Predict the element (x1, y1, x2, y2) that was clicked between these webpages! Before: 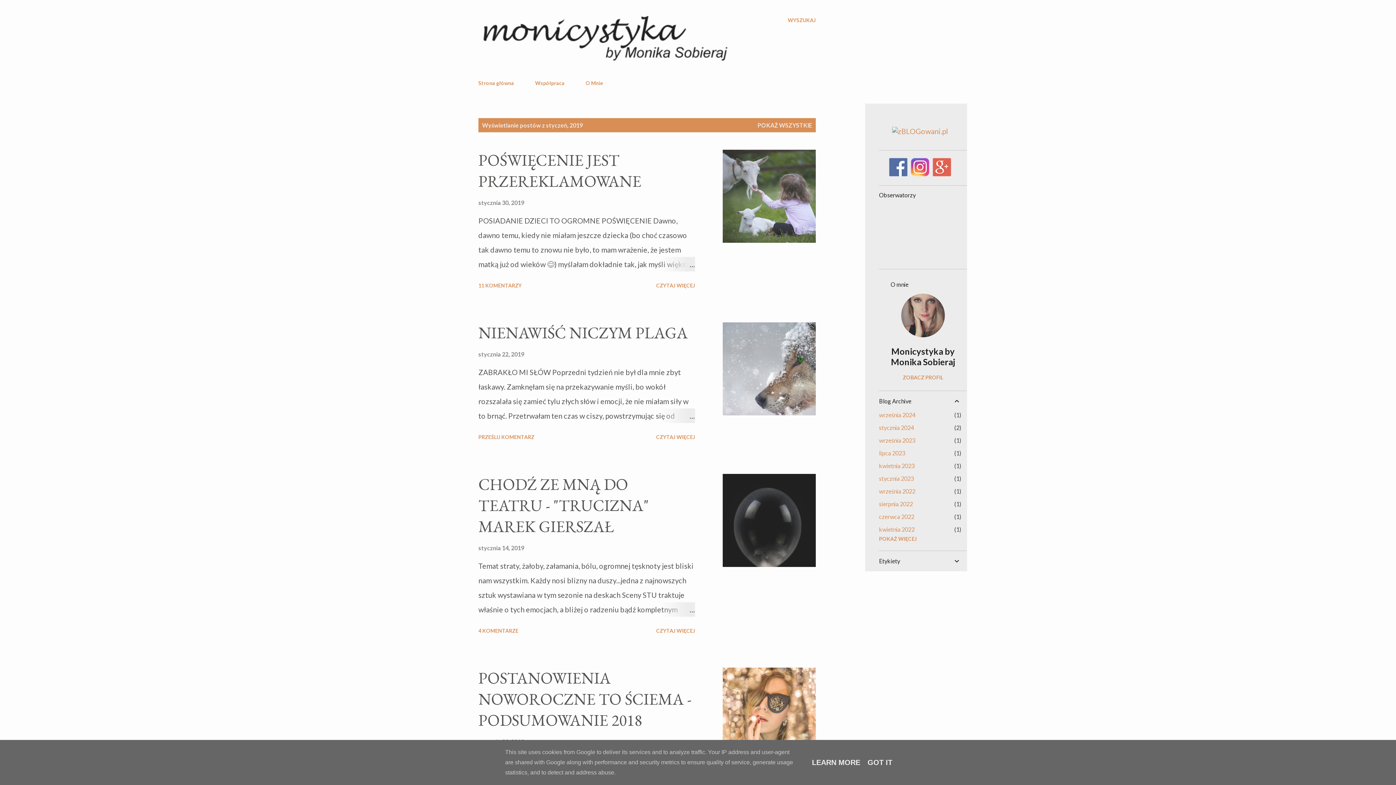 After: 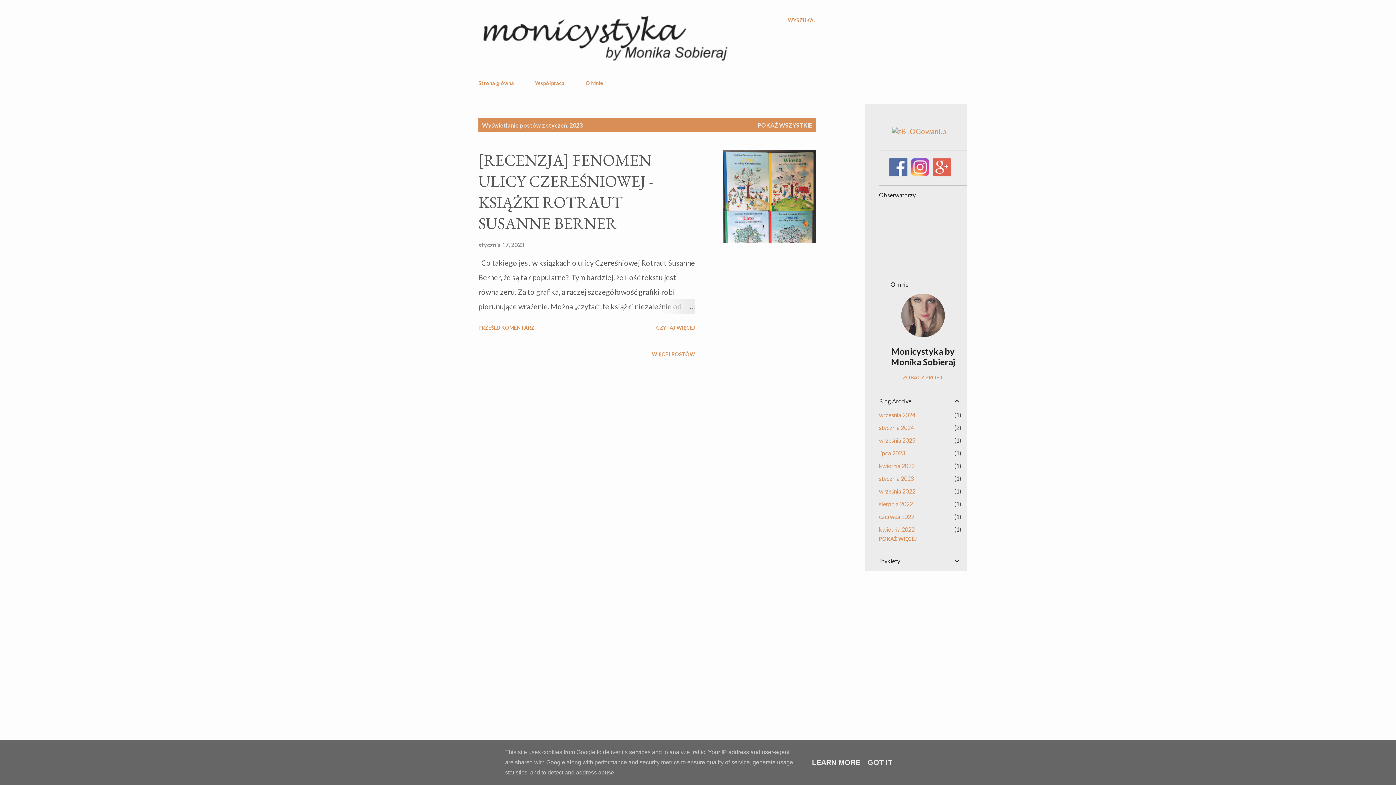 Action: label: stycznia 2023
1 bbox: (879, 475, 914, 482)